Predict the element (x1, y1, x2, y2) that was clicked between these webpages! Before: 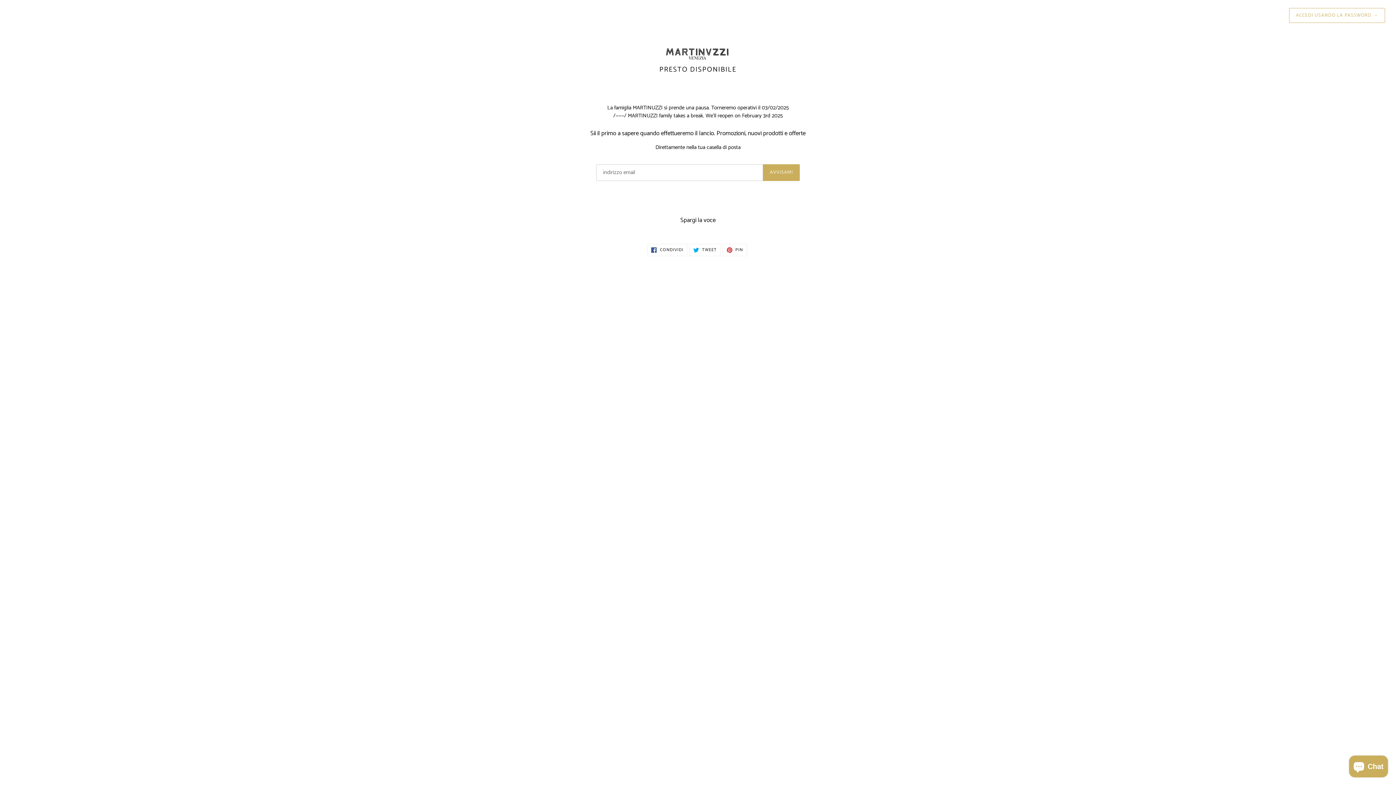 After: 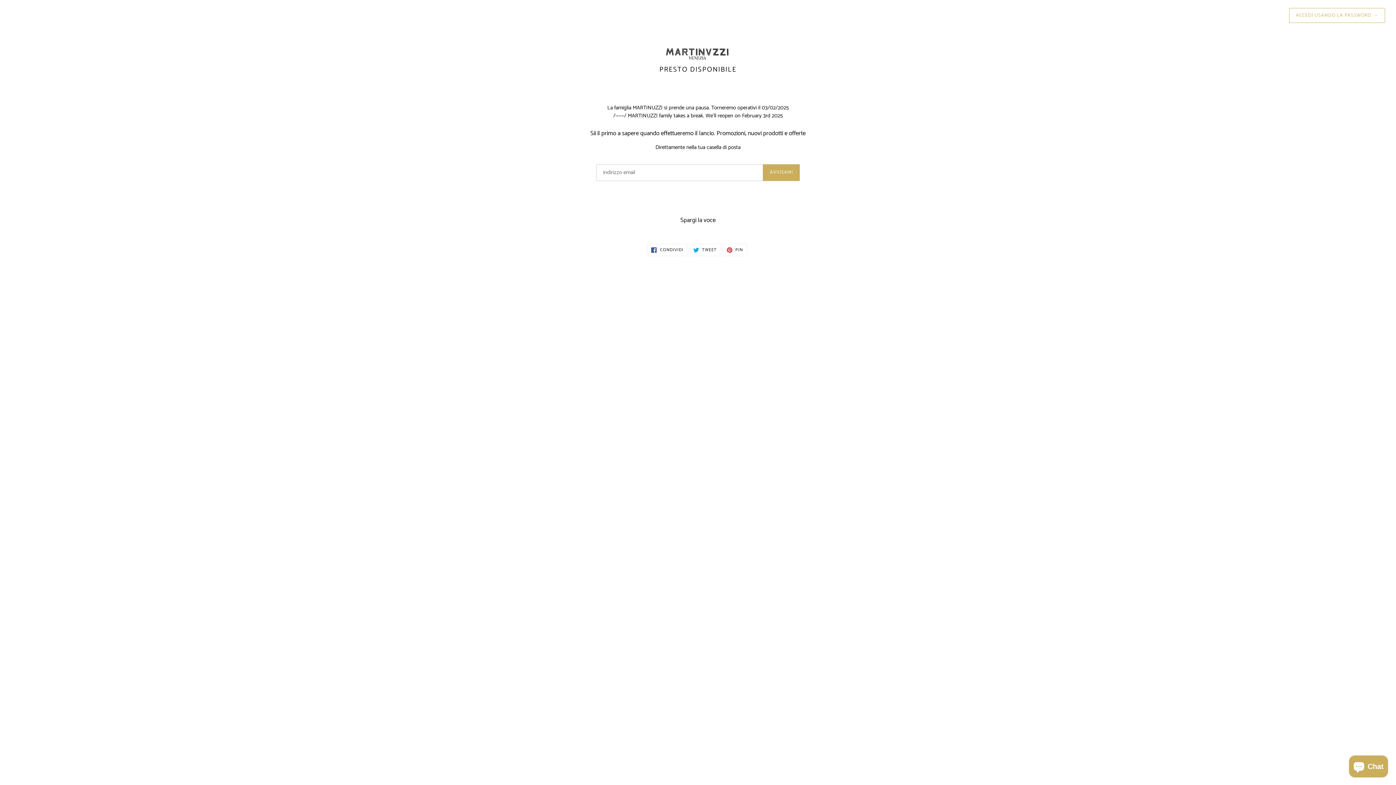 Action: bbox: (20, 40, 1376, 65)